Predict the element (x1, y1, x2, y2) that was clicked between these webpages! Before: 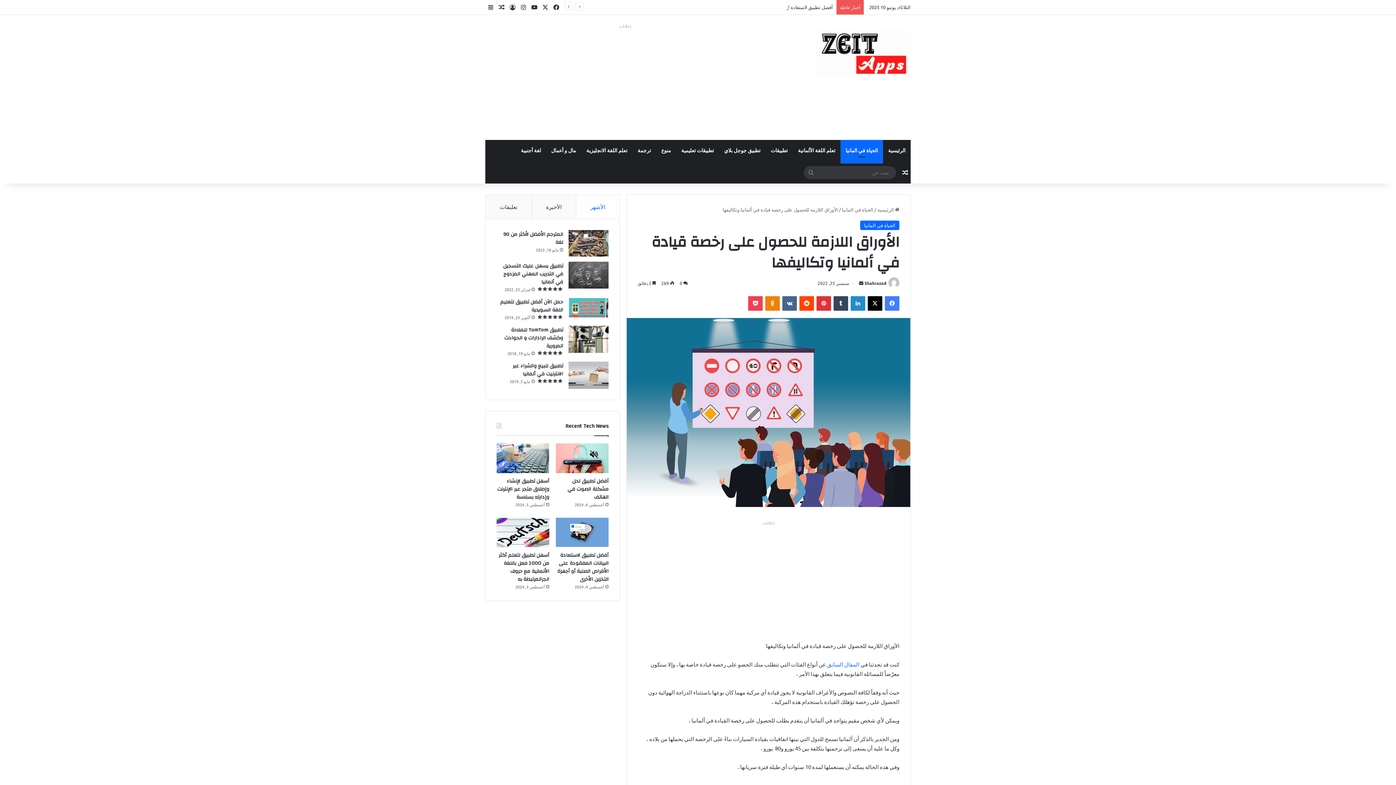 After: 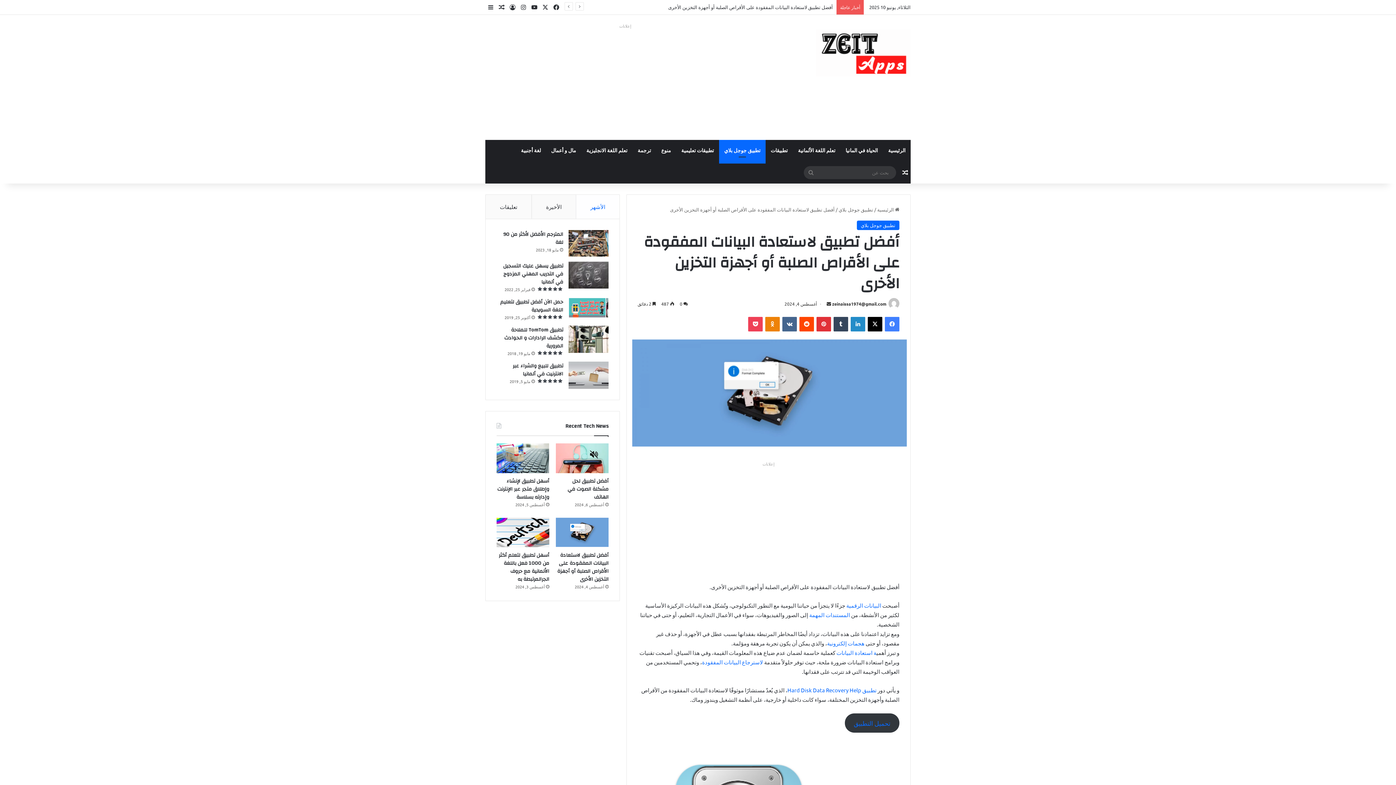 Action: bbox: (556, 517, 608, 547) label: أفضل تطبيق لاستعادة البيانات المفقودة على الأقراص الصلبة أو أجهزة التخزين الأخرى